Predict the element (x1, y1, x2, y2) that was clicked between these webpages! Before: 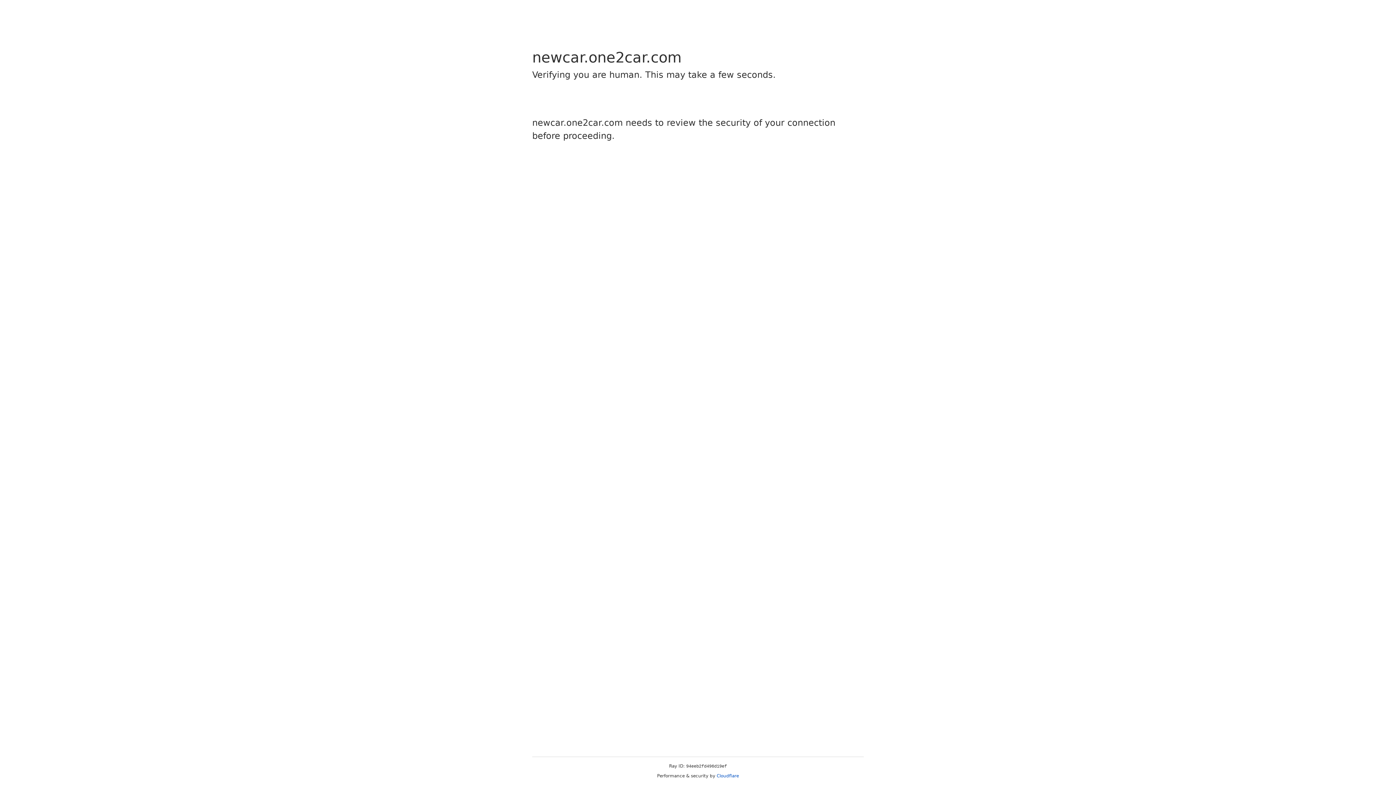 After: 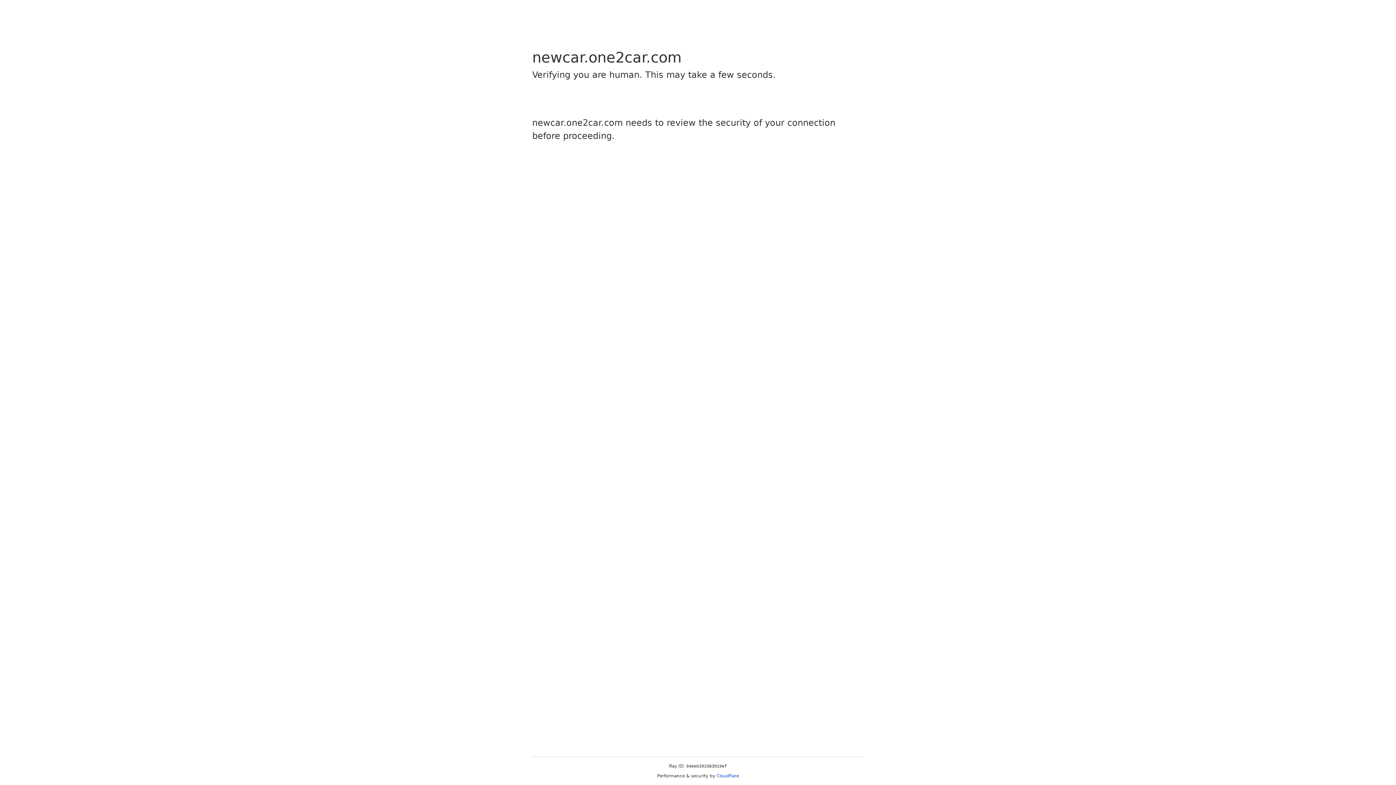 Action: bbox: (716, 773, 739, 778) label: Cloudflare